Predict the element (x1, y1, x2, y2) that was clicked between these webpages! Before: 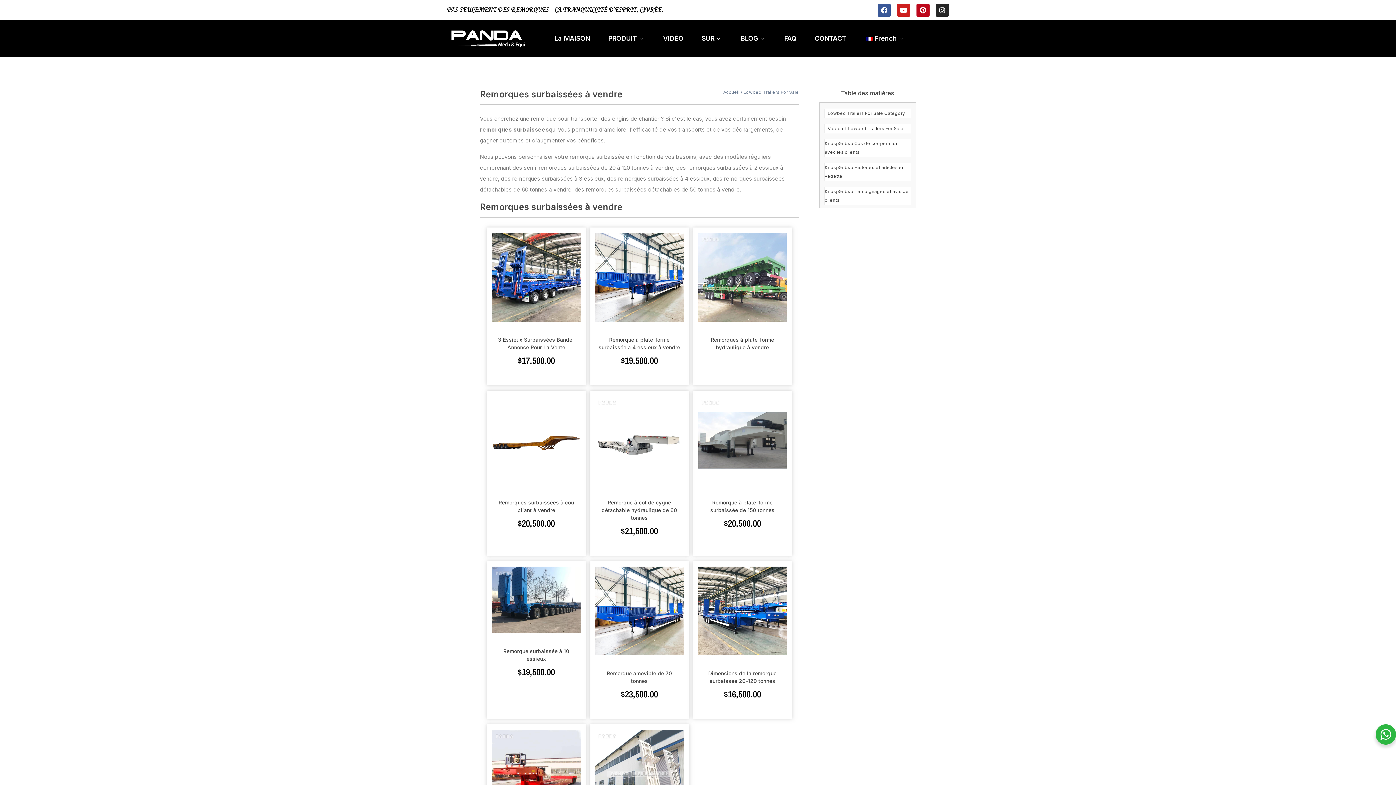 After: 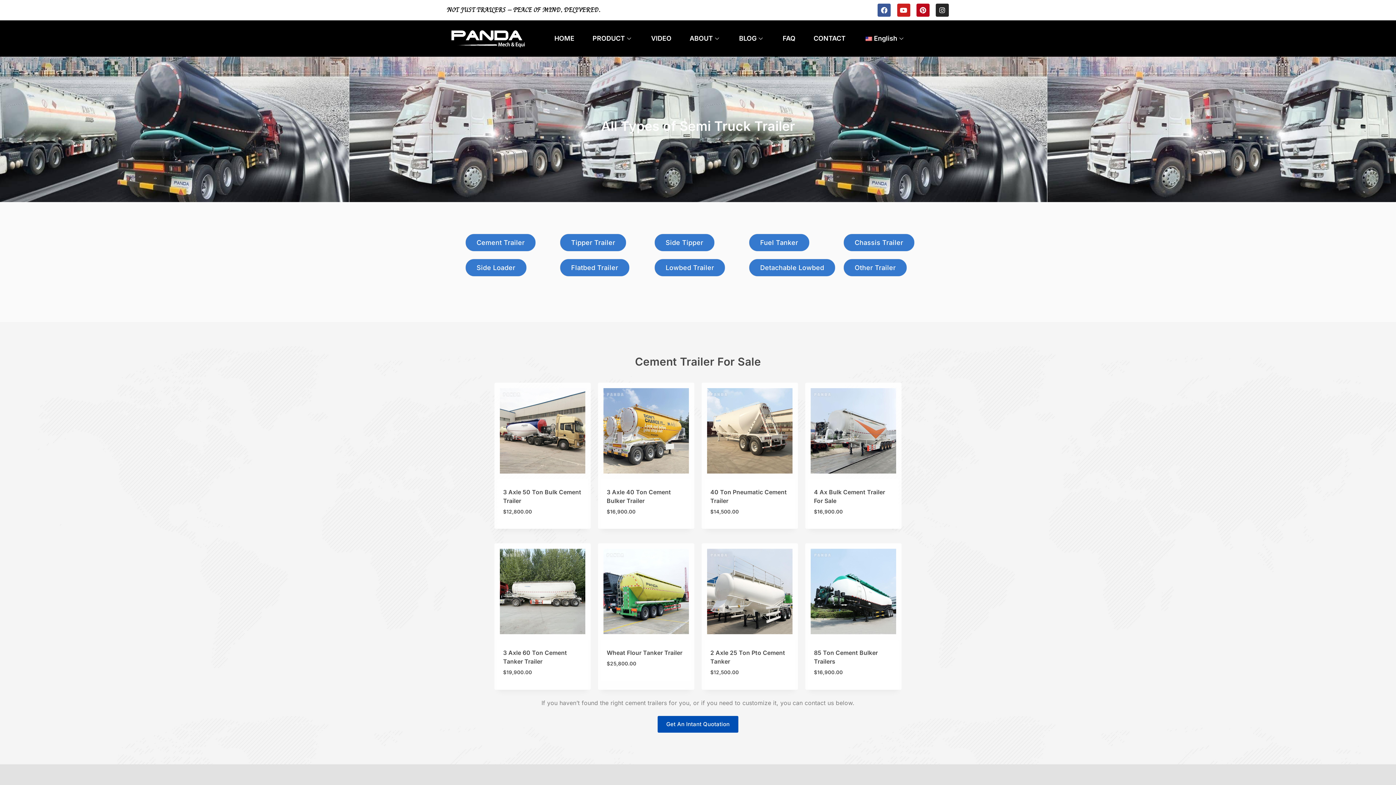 Action: bbox: (602, 24, 650, 53) label: PRODUIT